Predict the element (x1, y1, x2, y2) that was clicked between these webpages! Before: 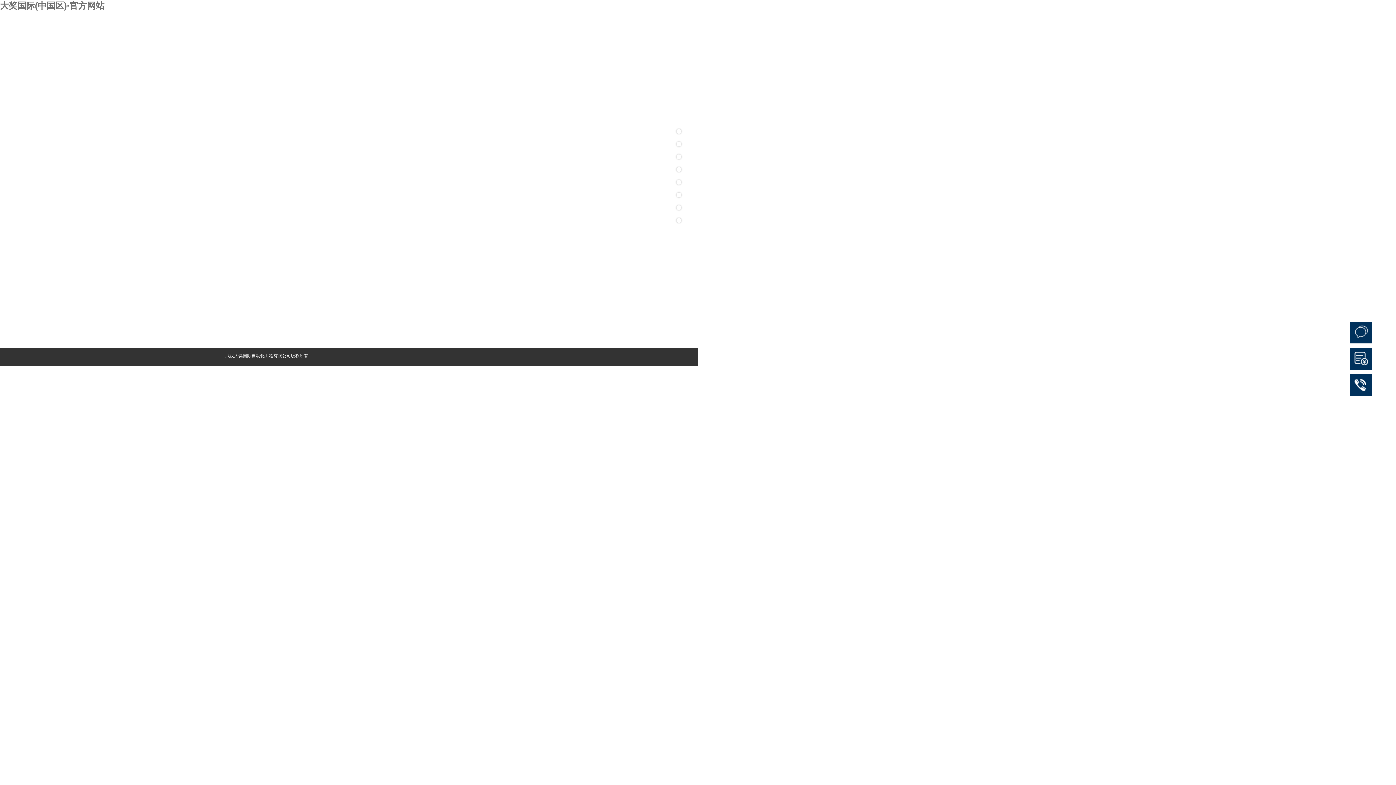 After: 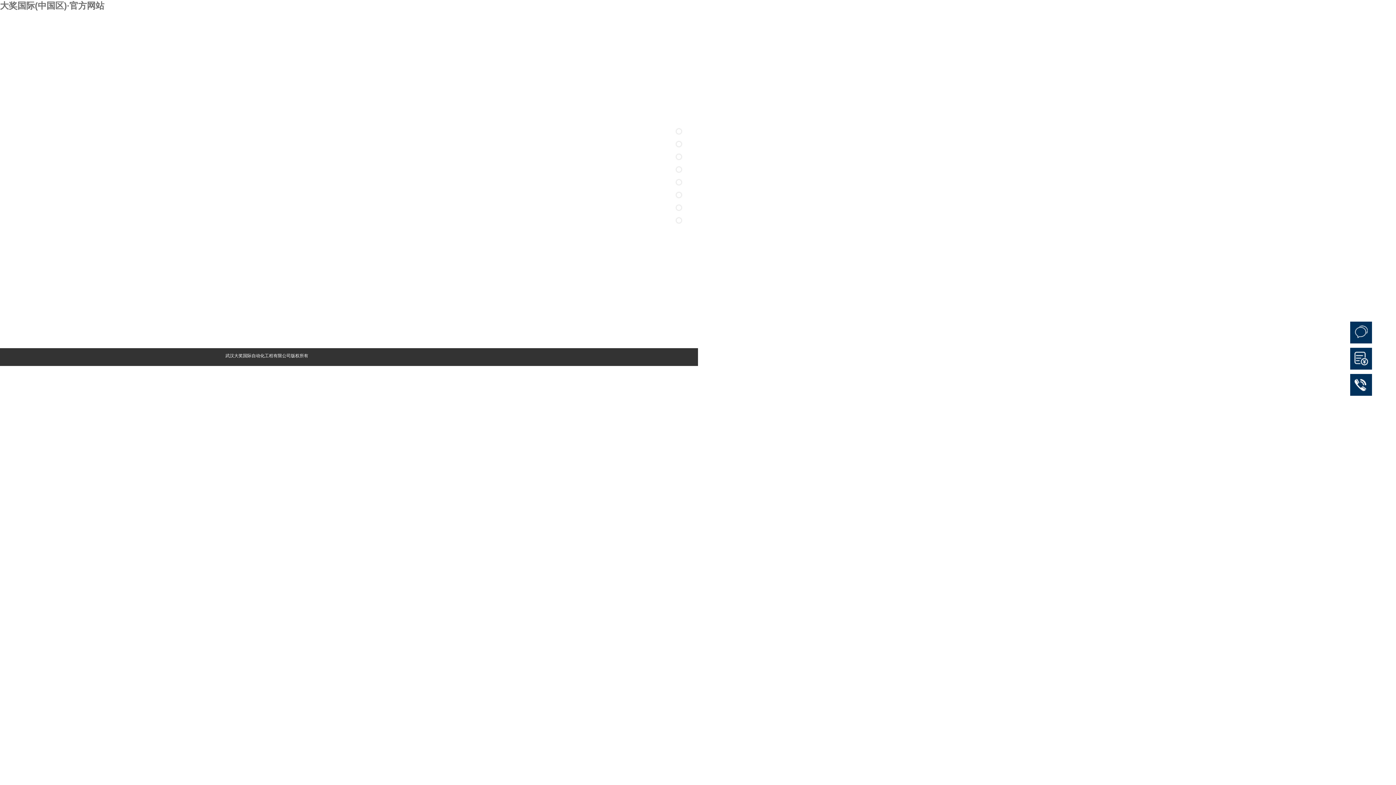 Action: bbox: (0, 0, 104, 10) label: 大奖国际(中国区)·官方网站